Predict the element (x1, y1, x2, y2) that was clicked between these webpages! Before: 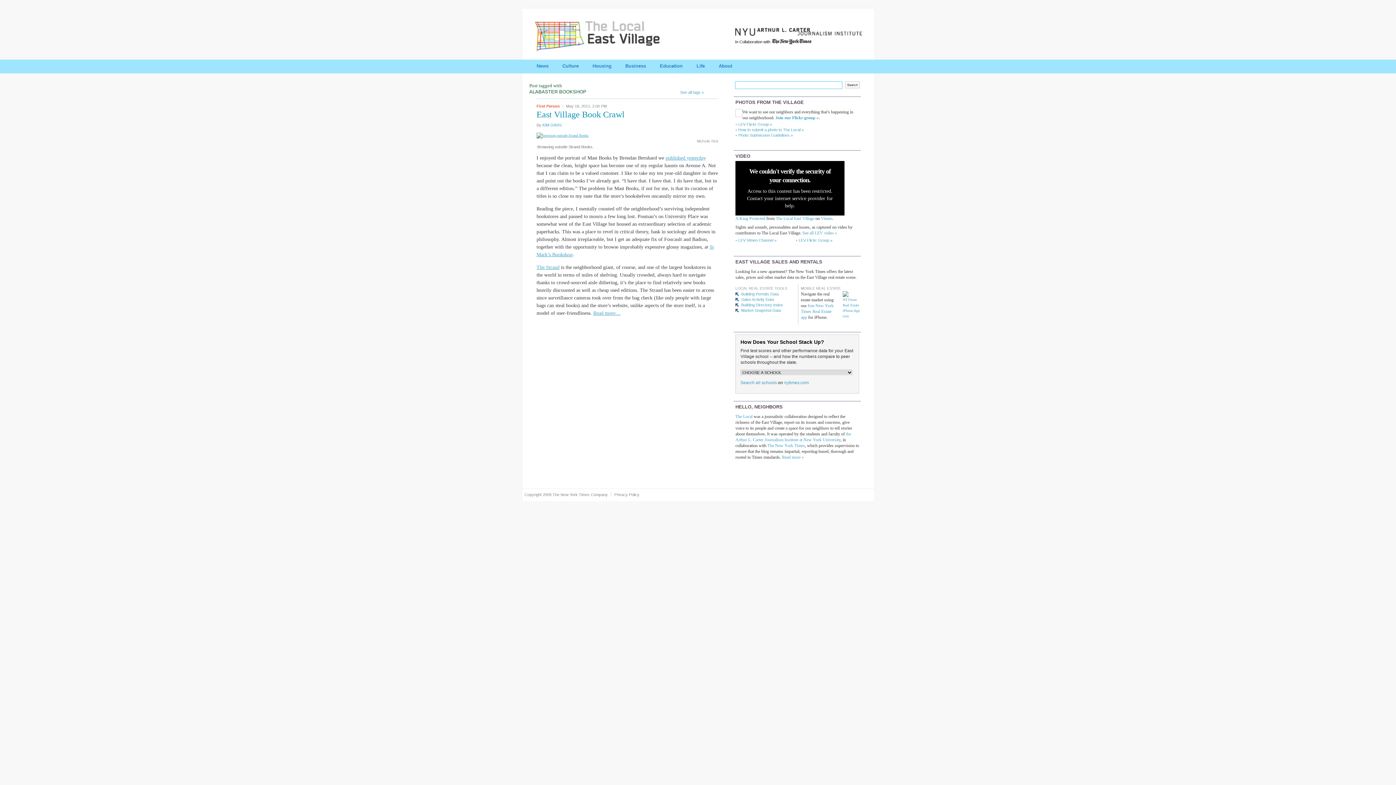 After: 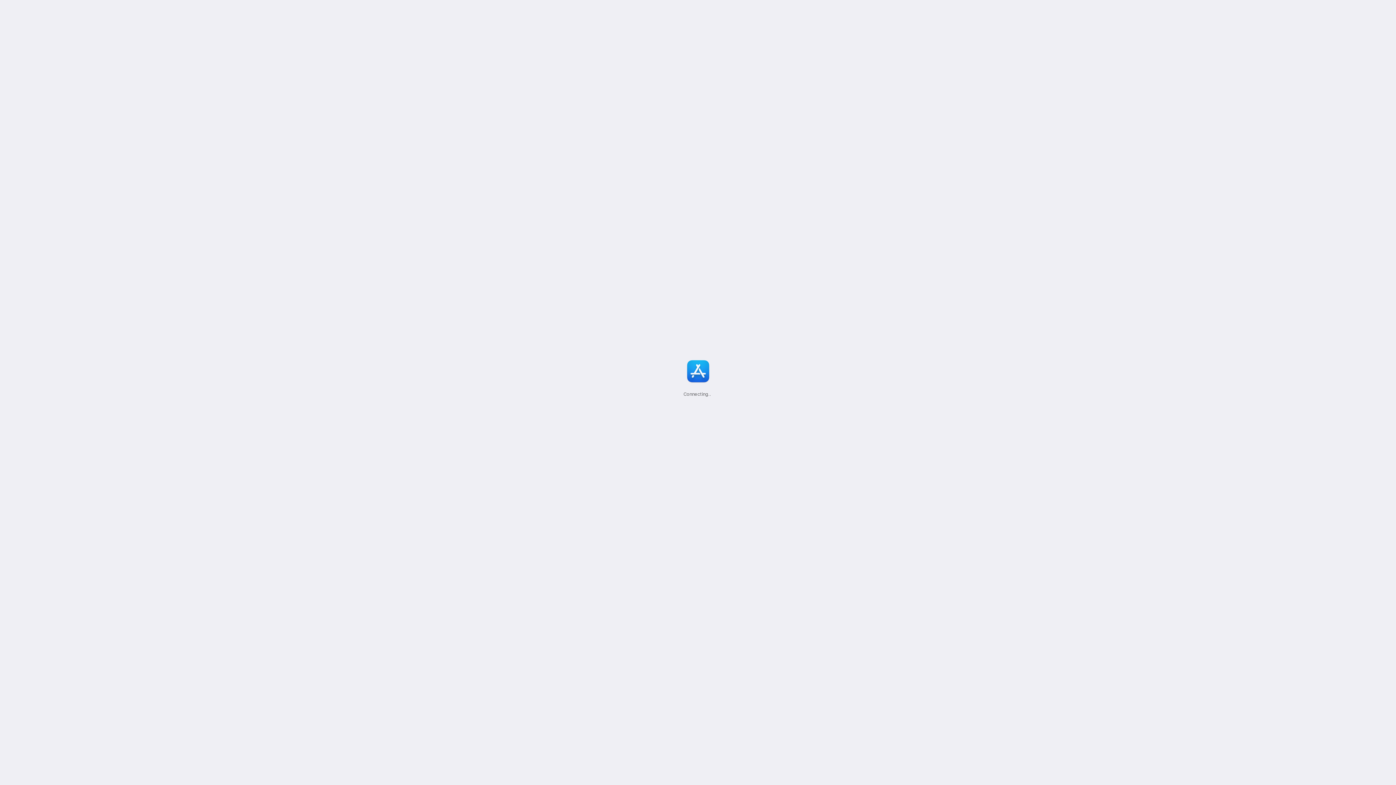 Action: label: free New York Times Real Estate app bbox: (801, 303, 833, 320)